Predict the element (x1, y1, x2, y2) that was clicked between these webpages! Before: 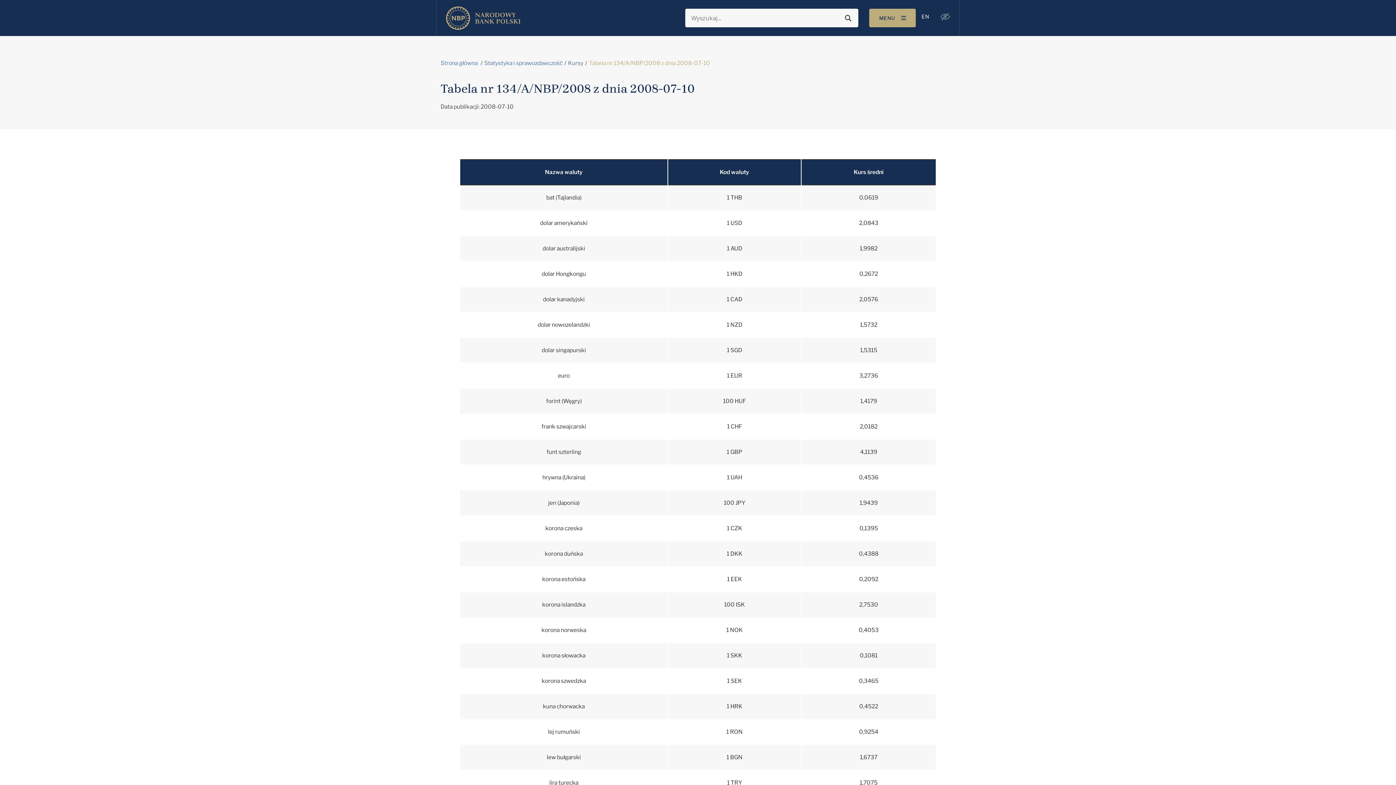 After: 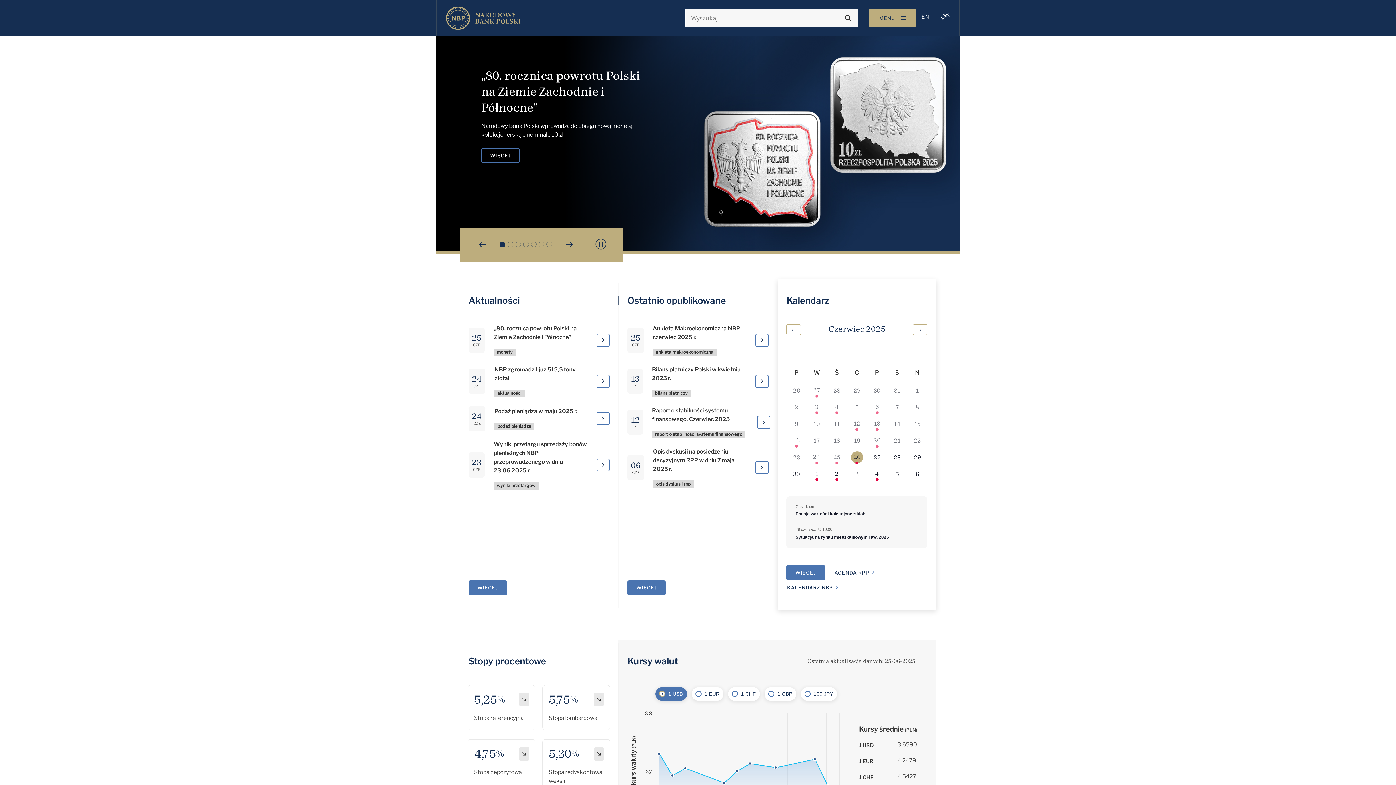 Action: label: Strona główna bbox: (440, 59, 477, 66)